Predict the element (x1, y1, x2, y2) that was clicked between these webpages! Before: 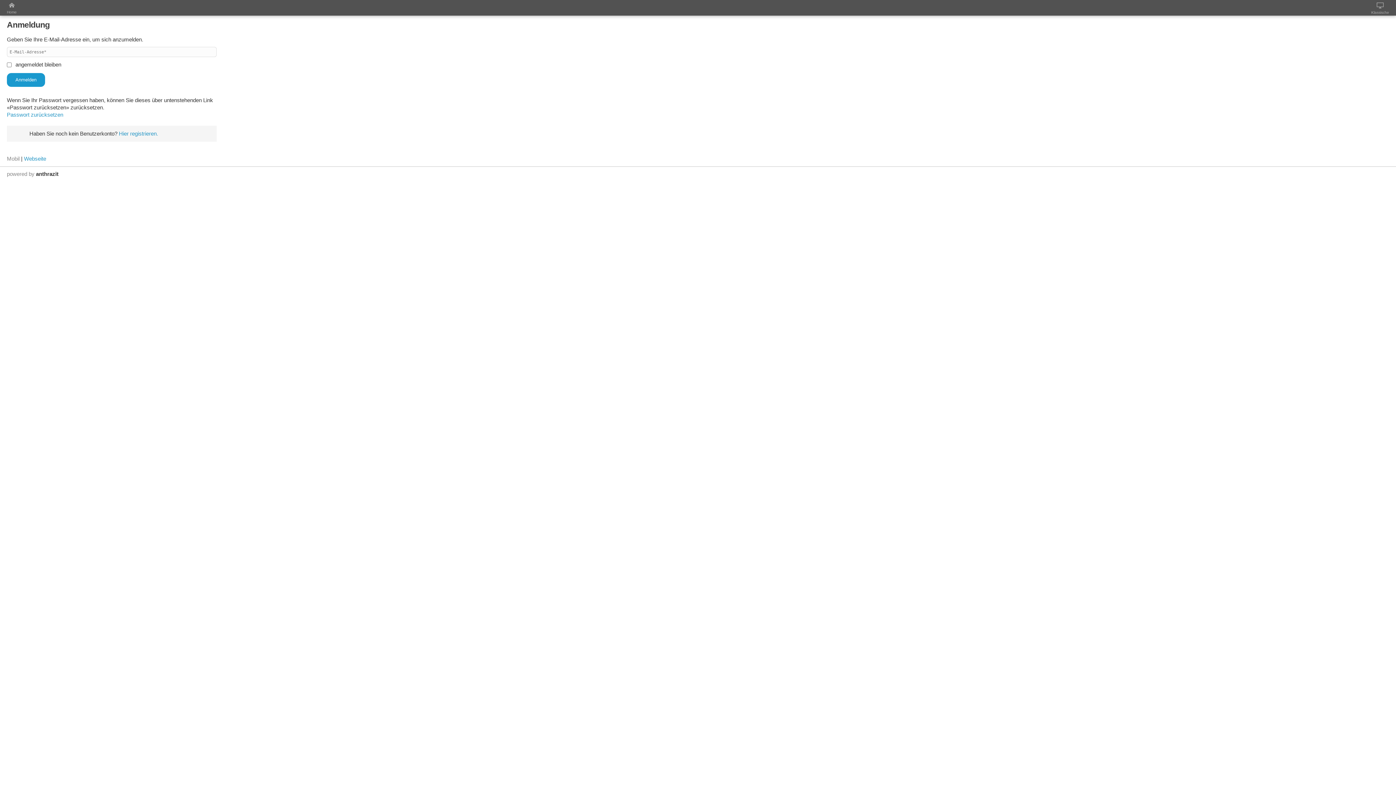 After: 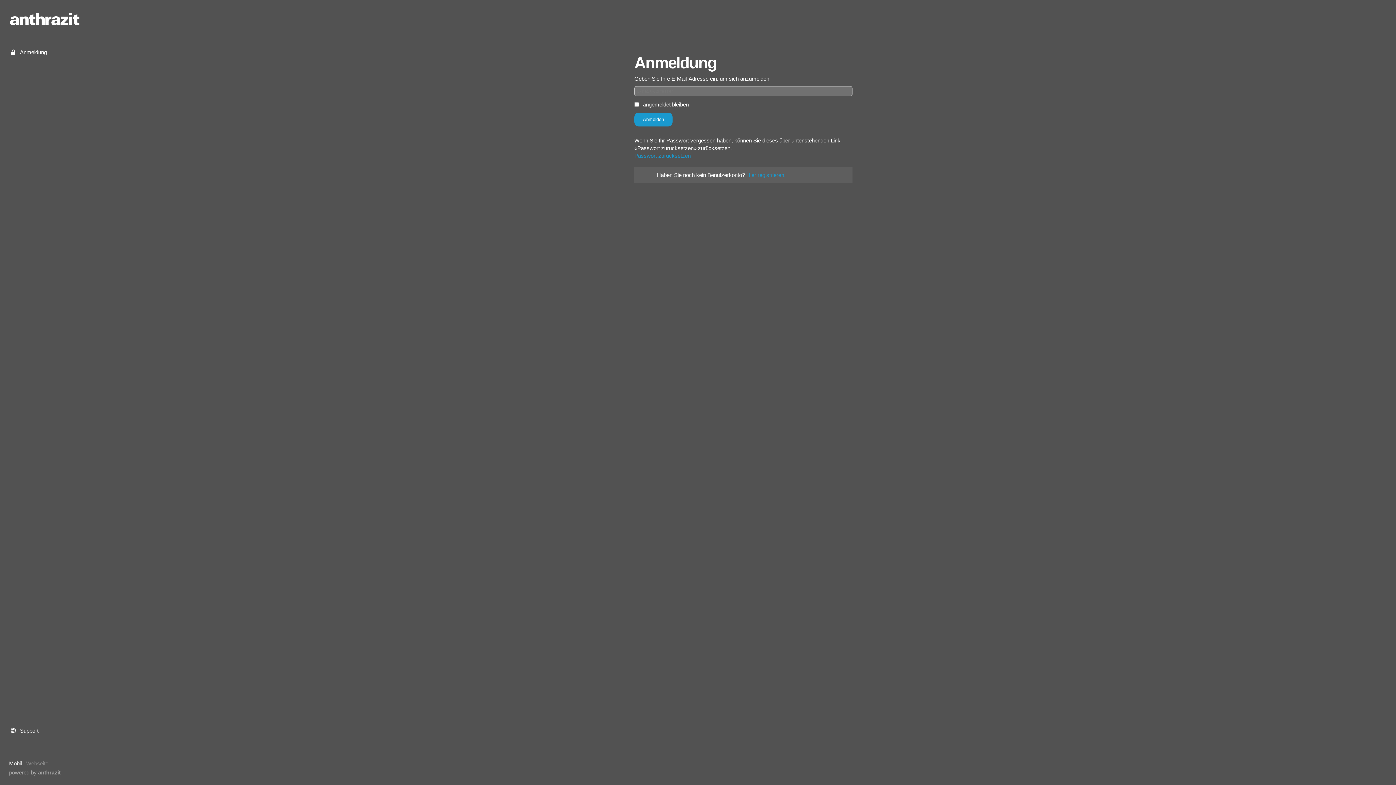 Action: label: Webseite bbox: (24, 155, 46, 161)